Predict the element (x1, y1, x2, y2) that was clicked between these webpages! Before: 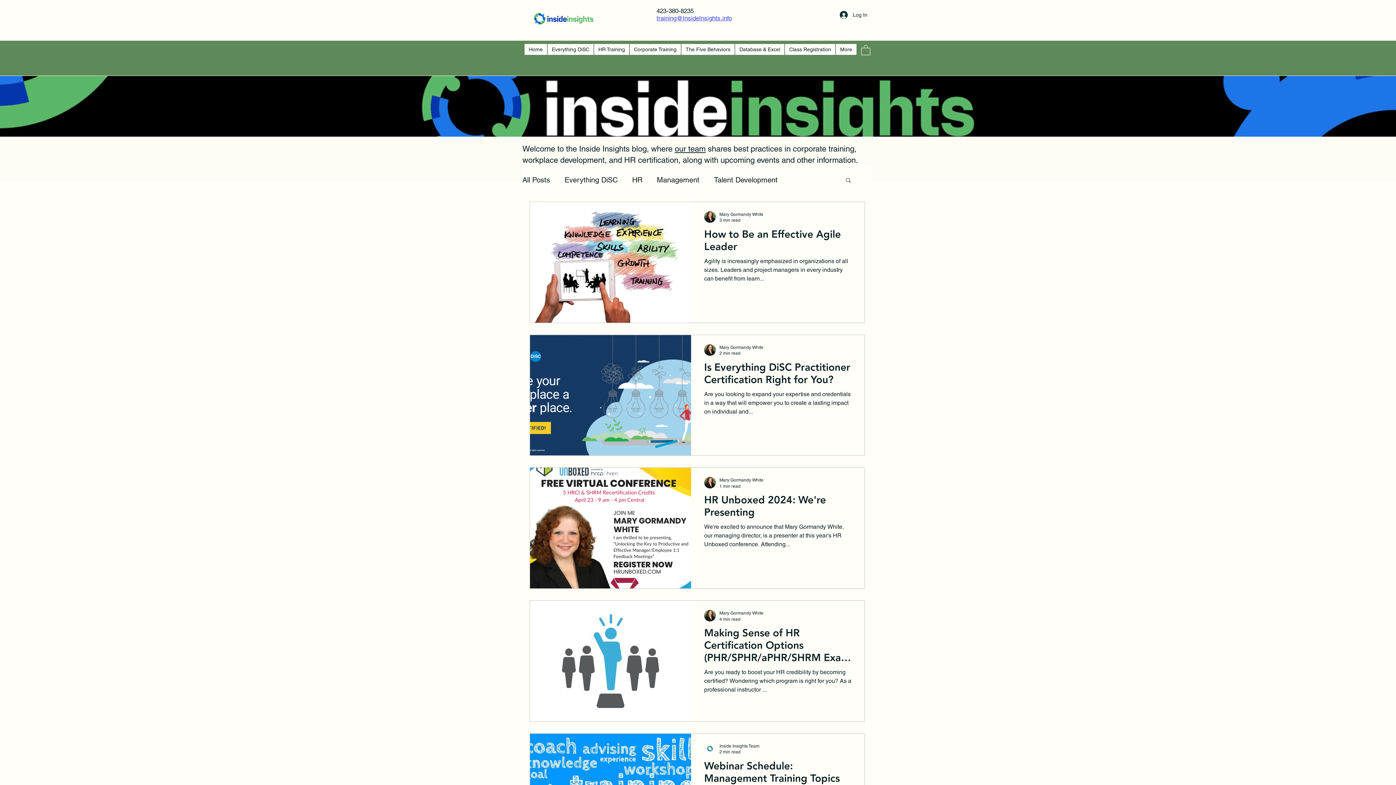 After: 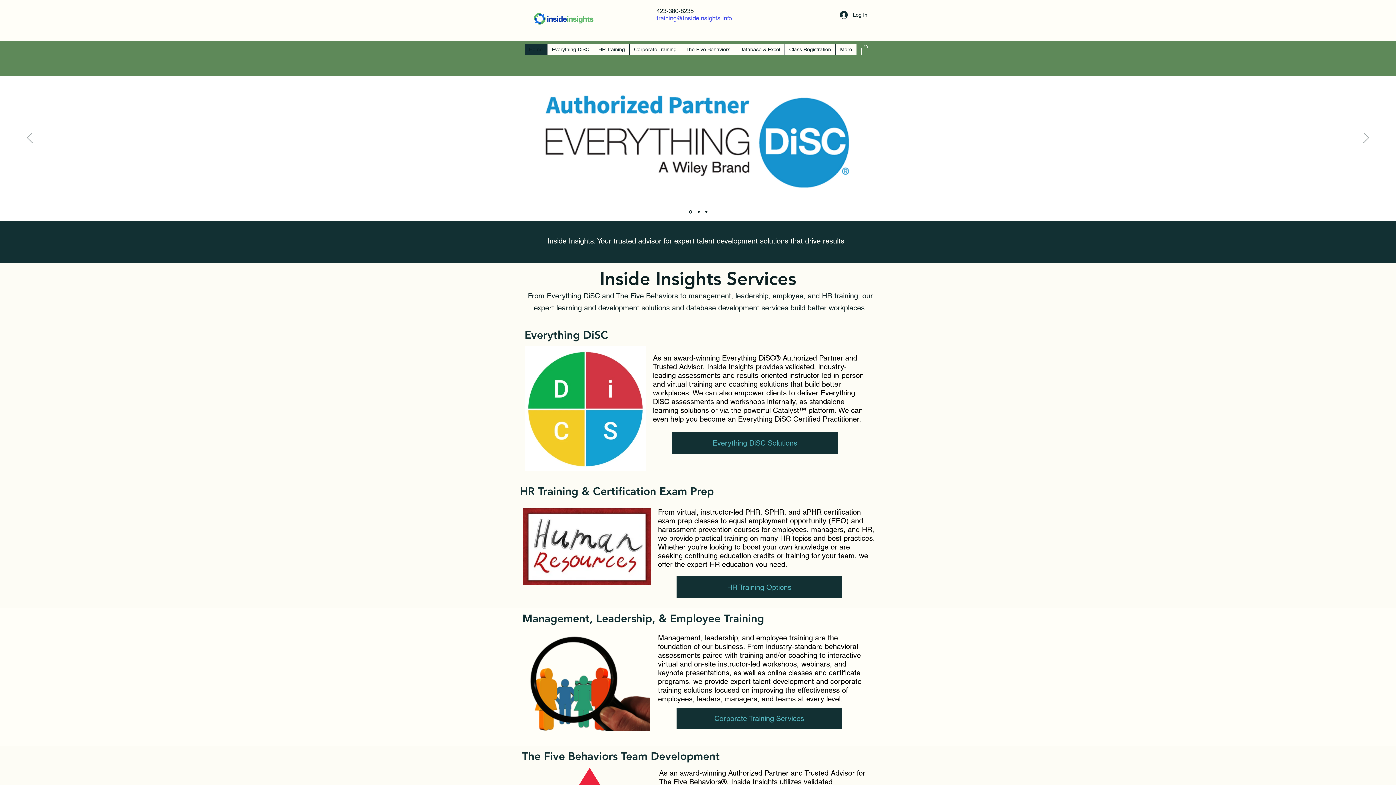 Action: bbox: (532, 11, 594, 25)